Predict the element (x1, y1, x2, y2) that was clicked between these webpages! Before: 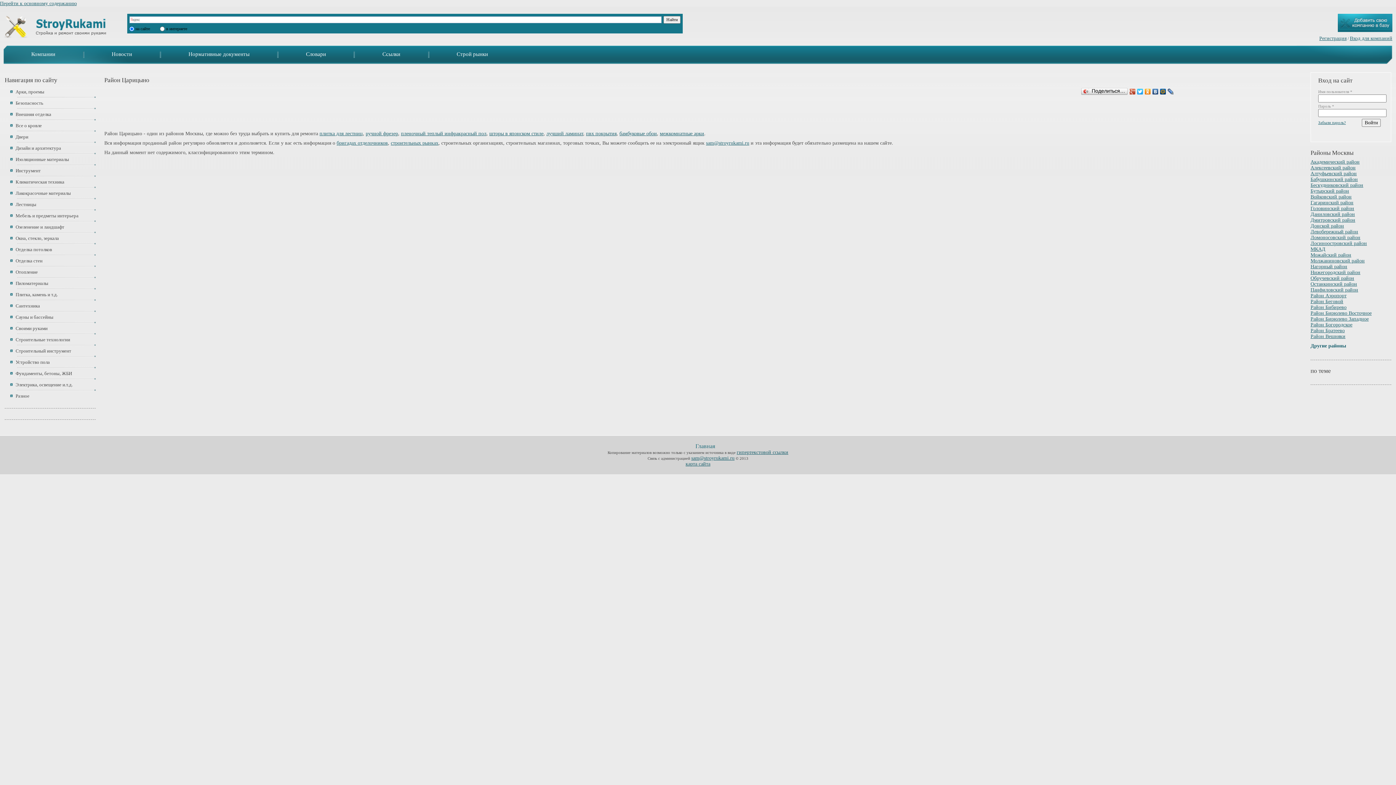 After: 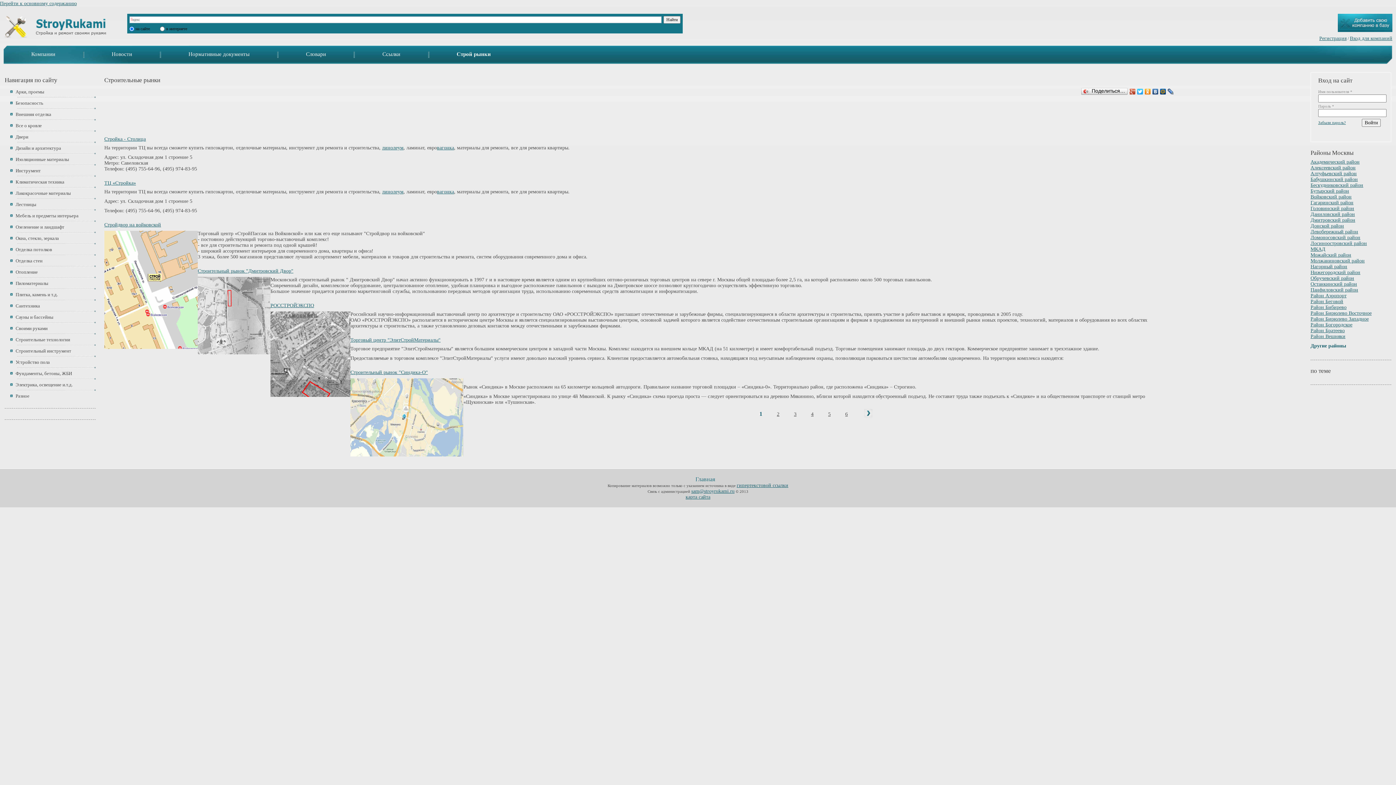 Action: label: Строй рынки bbox: (456, 51, 488, 57)